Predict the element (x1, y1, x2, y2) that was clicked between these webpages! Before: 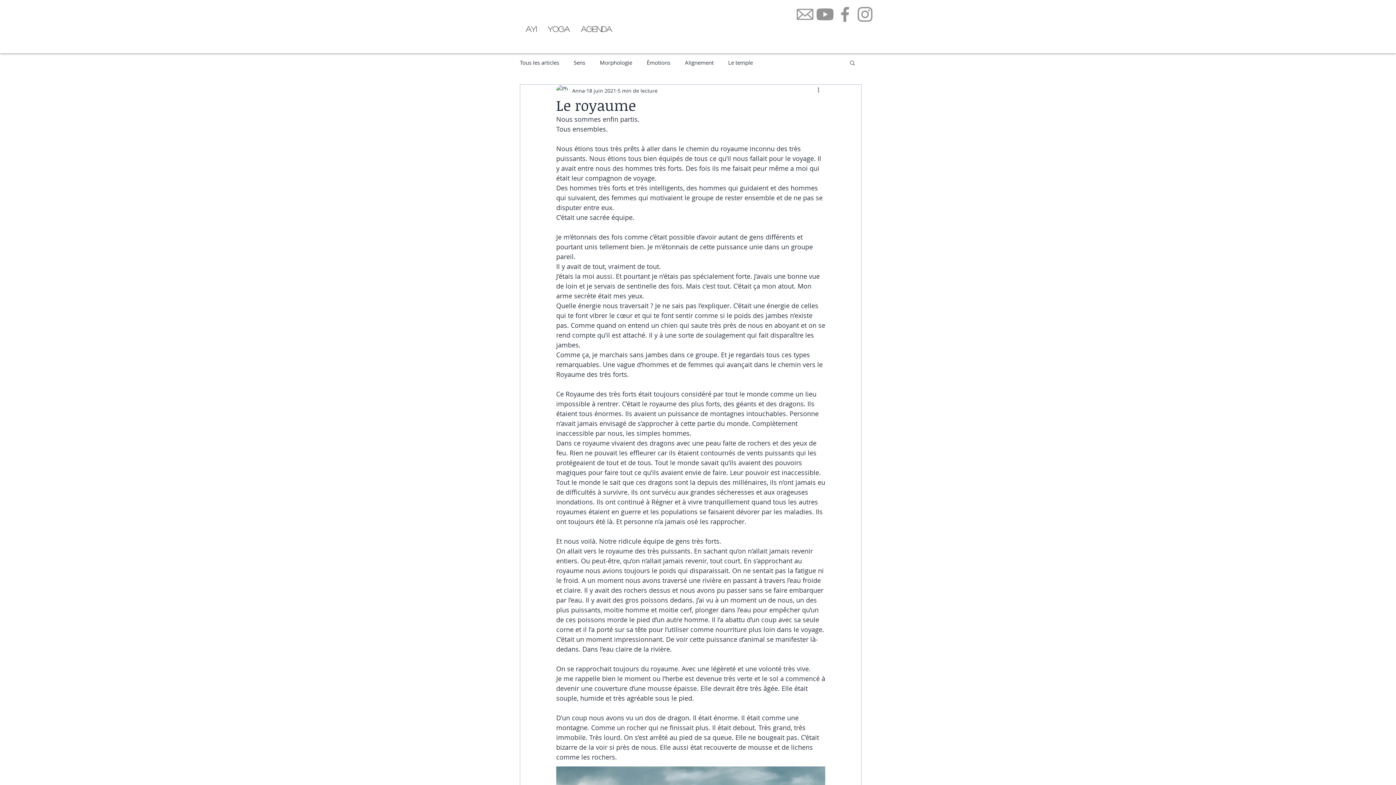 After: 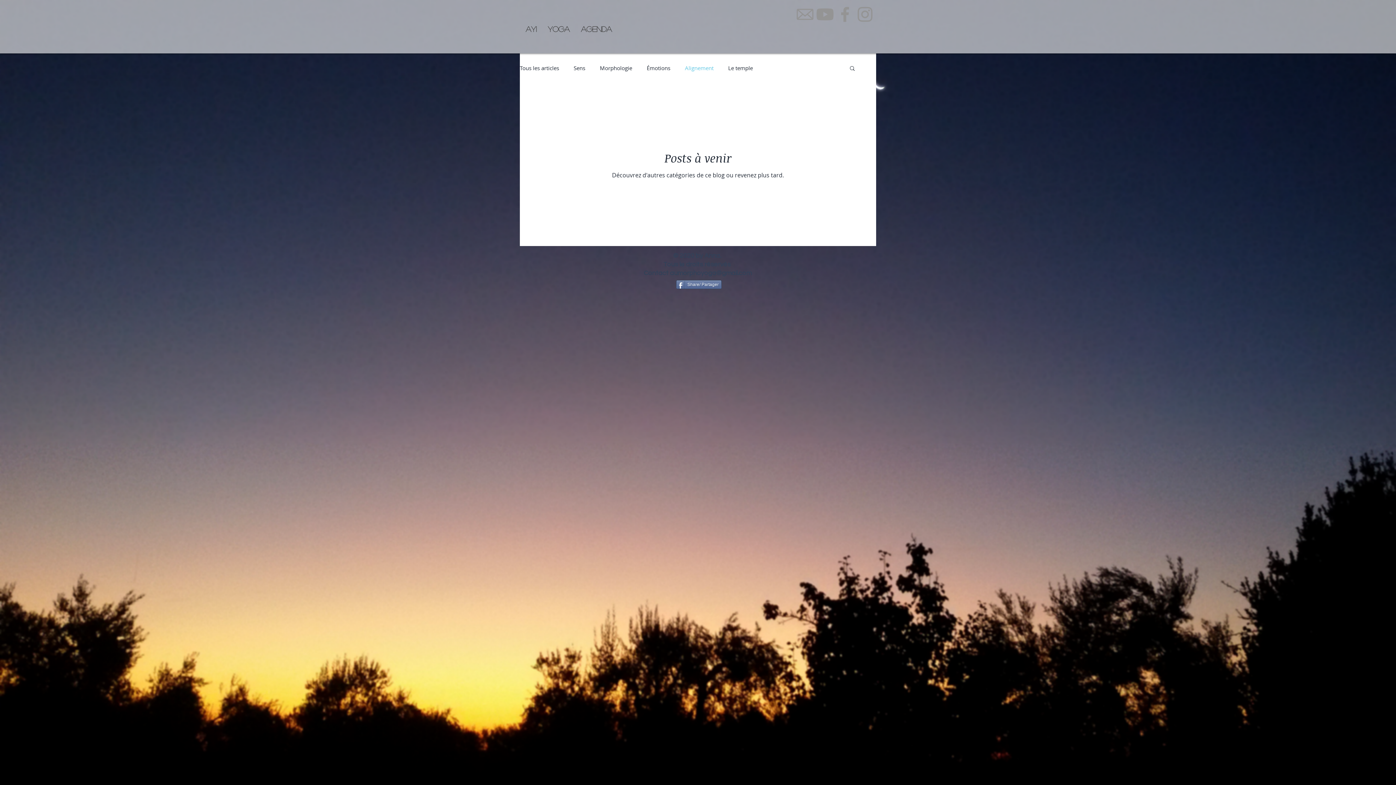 Action: label: Alignement bbox: (685, 58, 713, 66)